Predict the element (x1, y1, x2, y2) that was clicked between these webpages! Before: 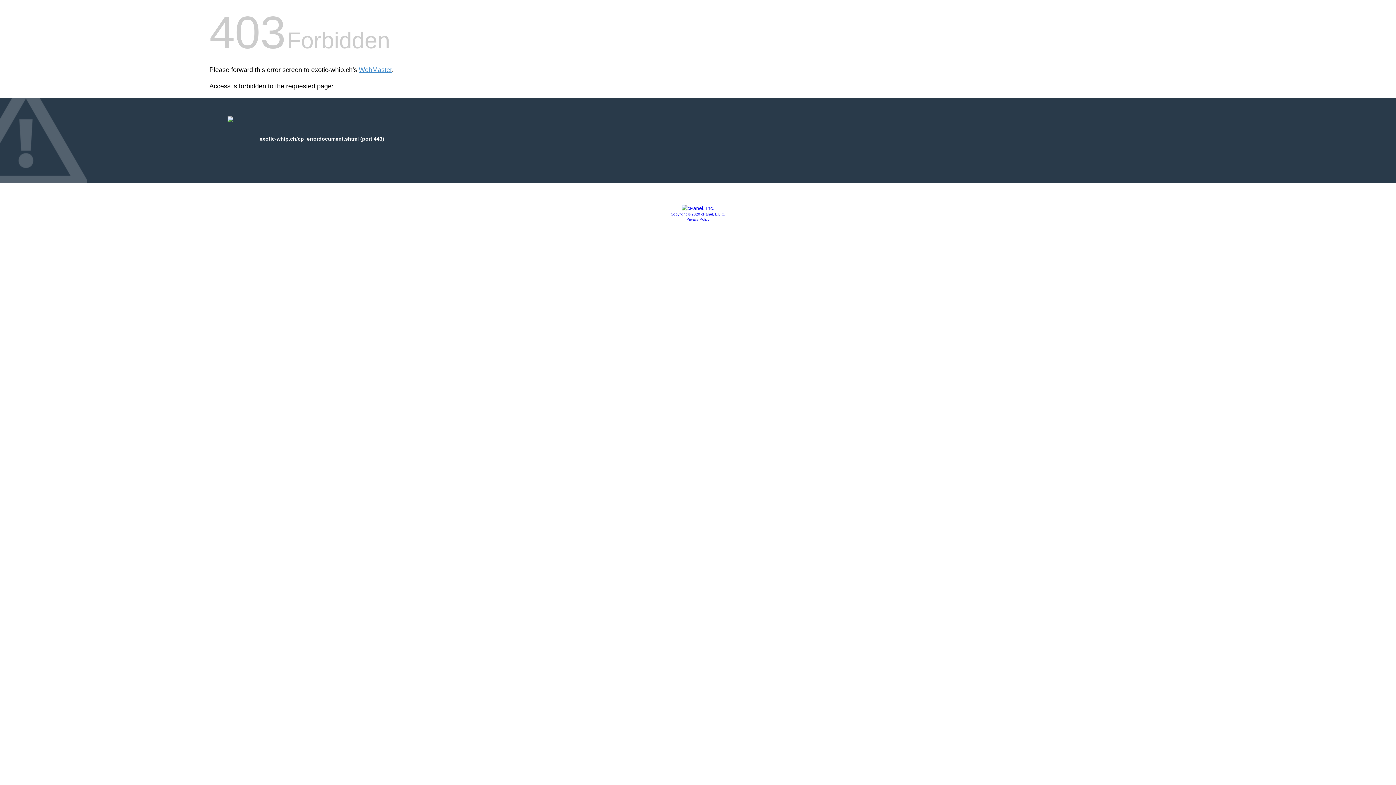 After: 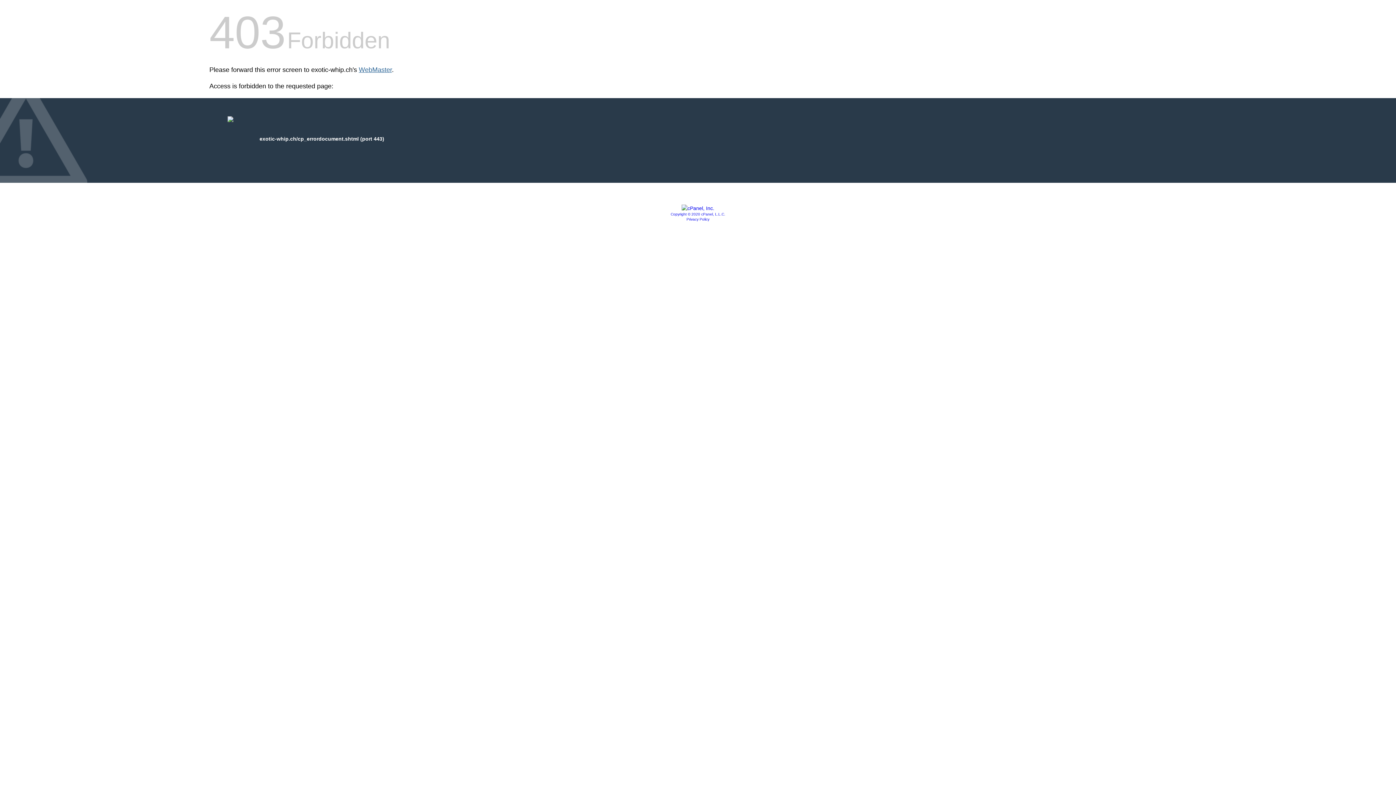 Action: bbox: (358, 66, 392, 73) label: WebMaster